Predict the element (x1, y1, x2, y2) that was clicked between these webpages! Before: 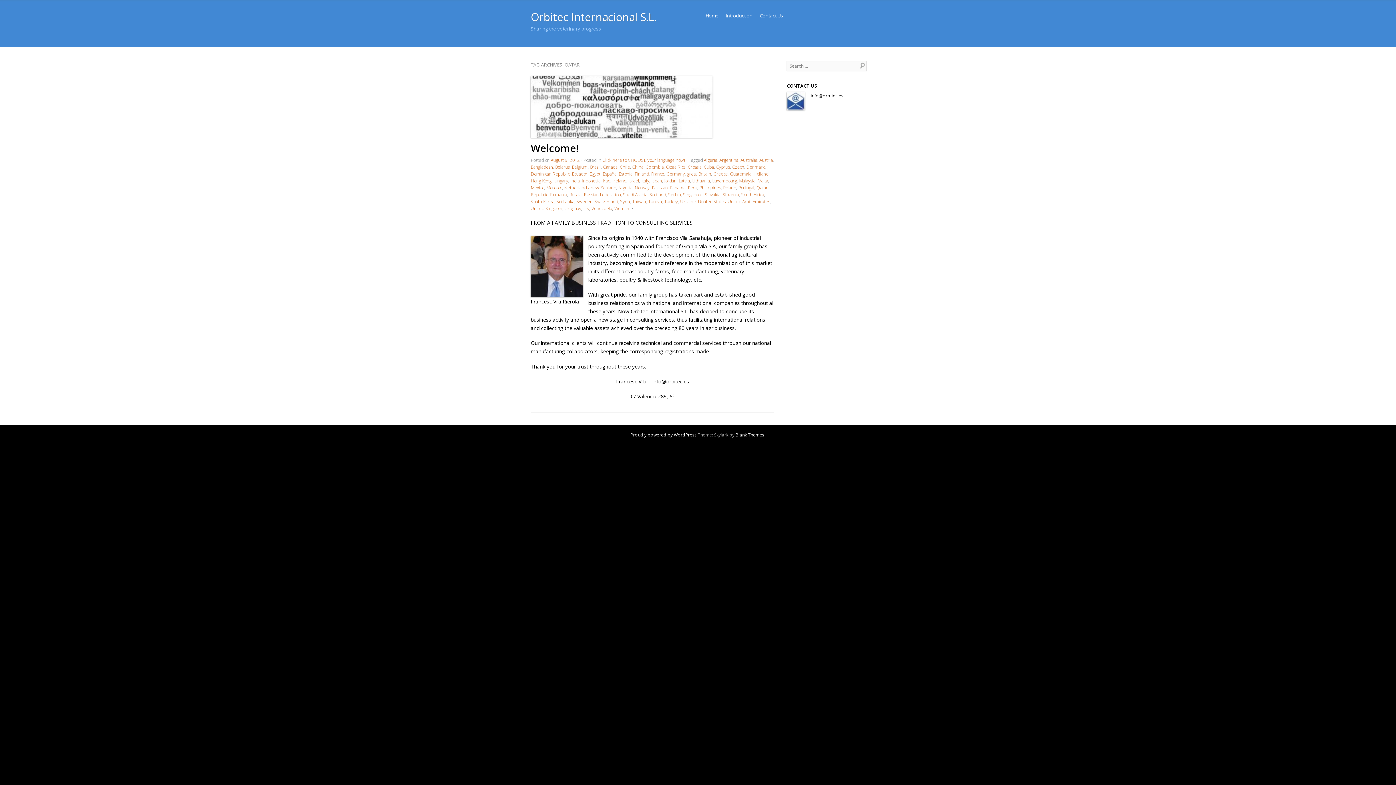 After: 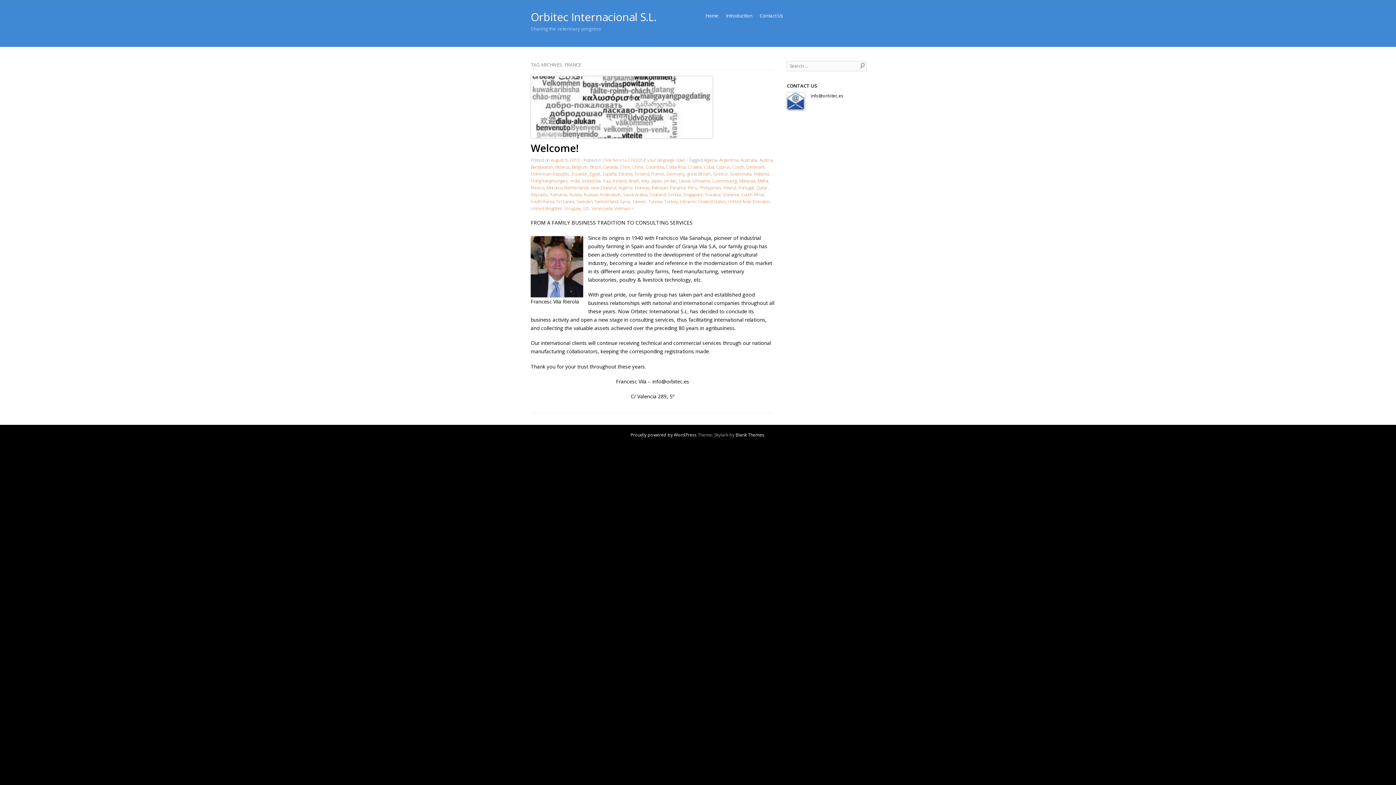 Action: label: France bbox: (651, 170, 664, 177)